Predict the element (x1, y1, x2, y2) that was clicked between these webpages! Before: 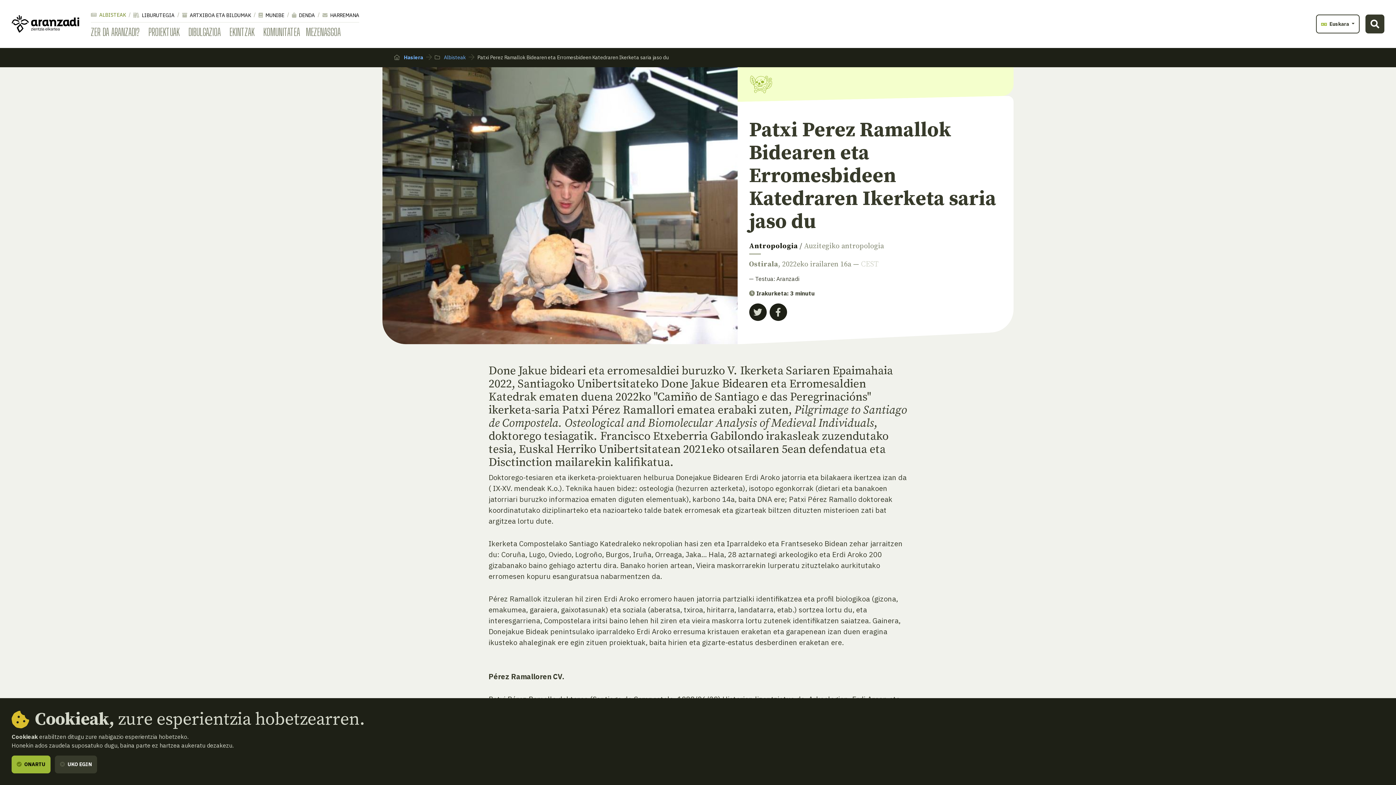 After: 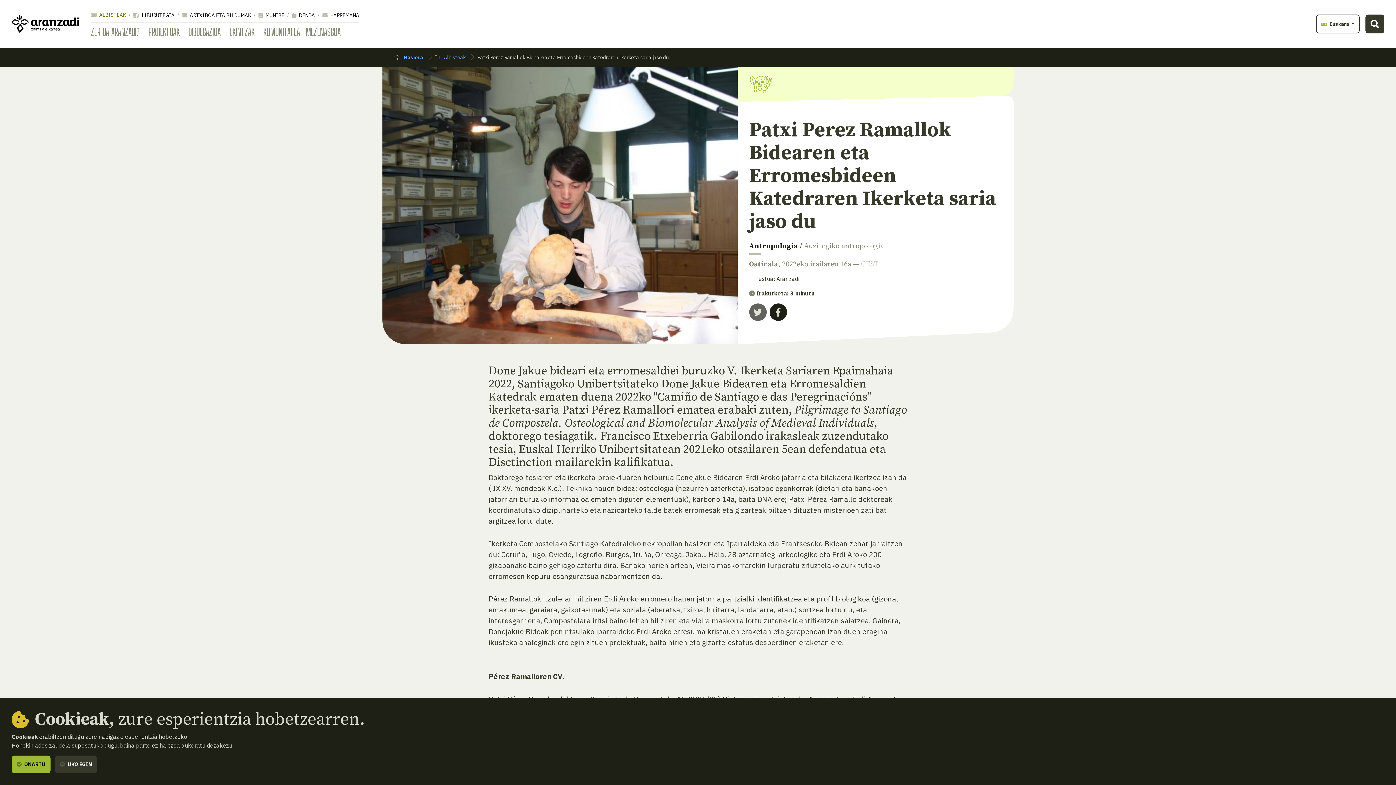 Action: bbox: (749, 303, 766, 321)